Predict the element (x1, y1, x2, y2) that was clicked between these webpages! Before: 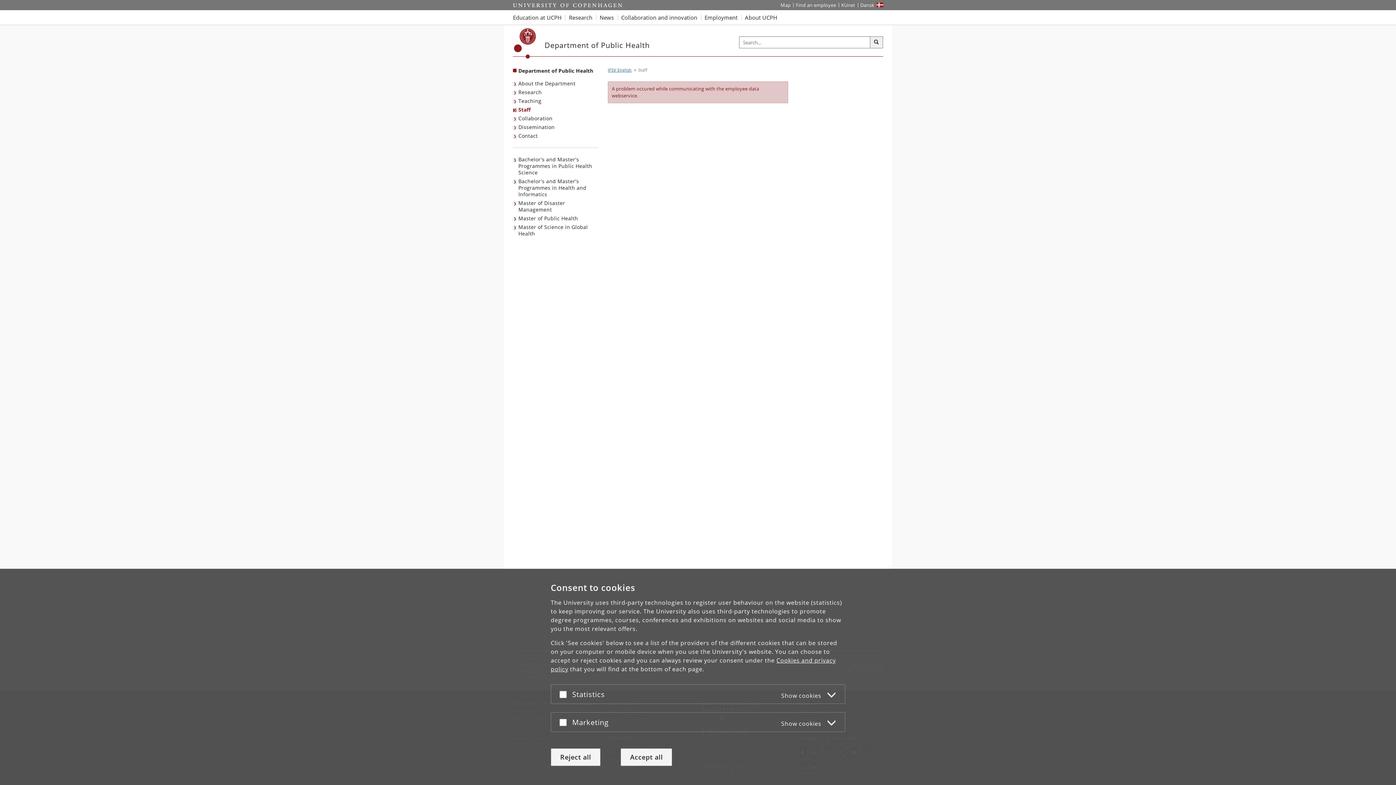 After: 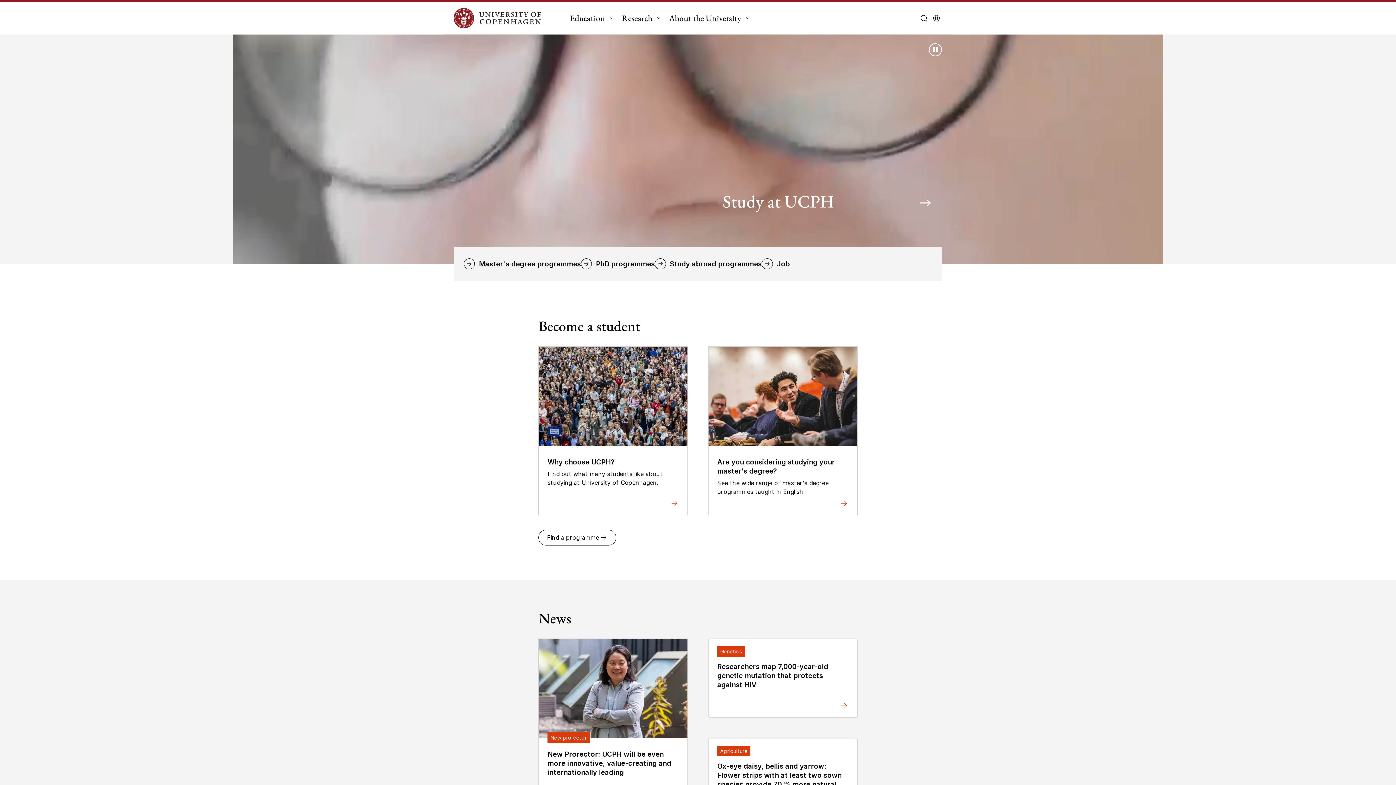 Action: label: Start bbox: (513, 0, 622, 10)